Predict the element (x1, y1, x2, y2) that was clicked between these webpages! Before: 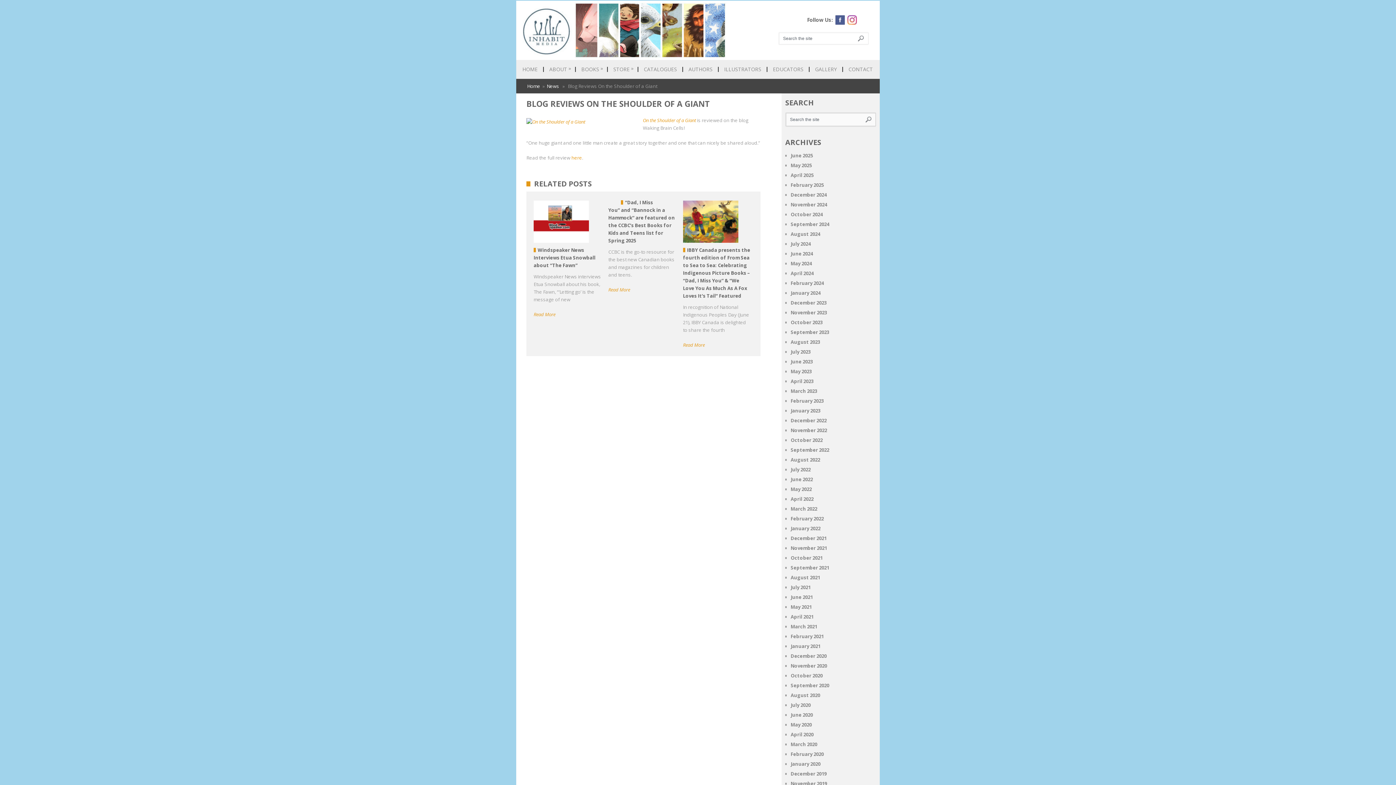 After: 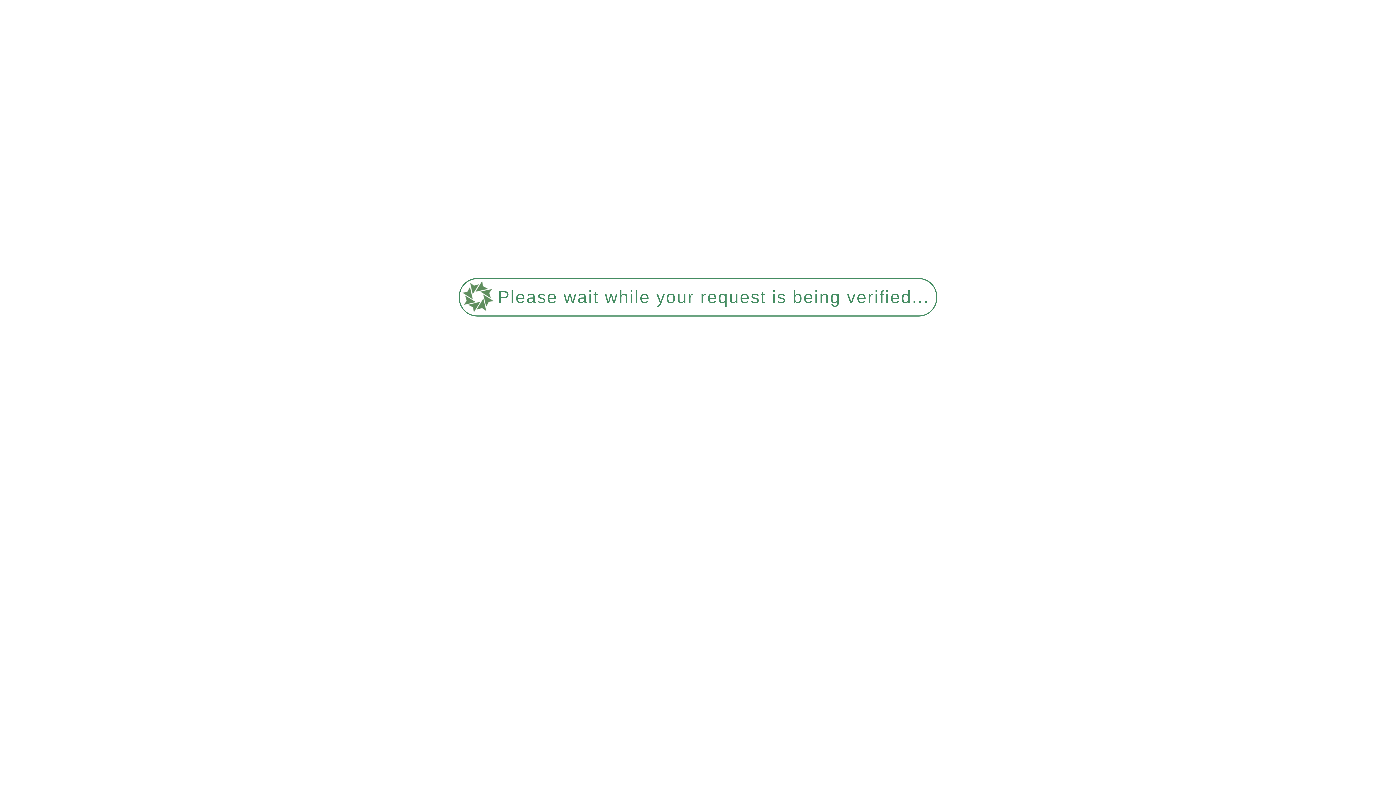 Action: bbox: (790, 191, 826, 198) label: December 2024